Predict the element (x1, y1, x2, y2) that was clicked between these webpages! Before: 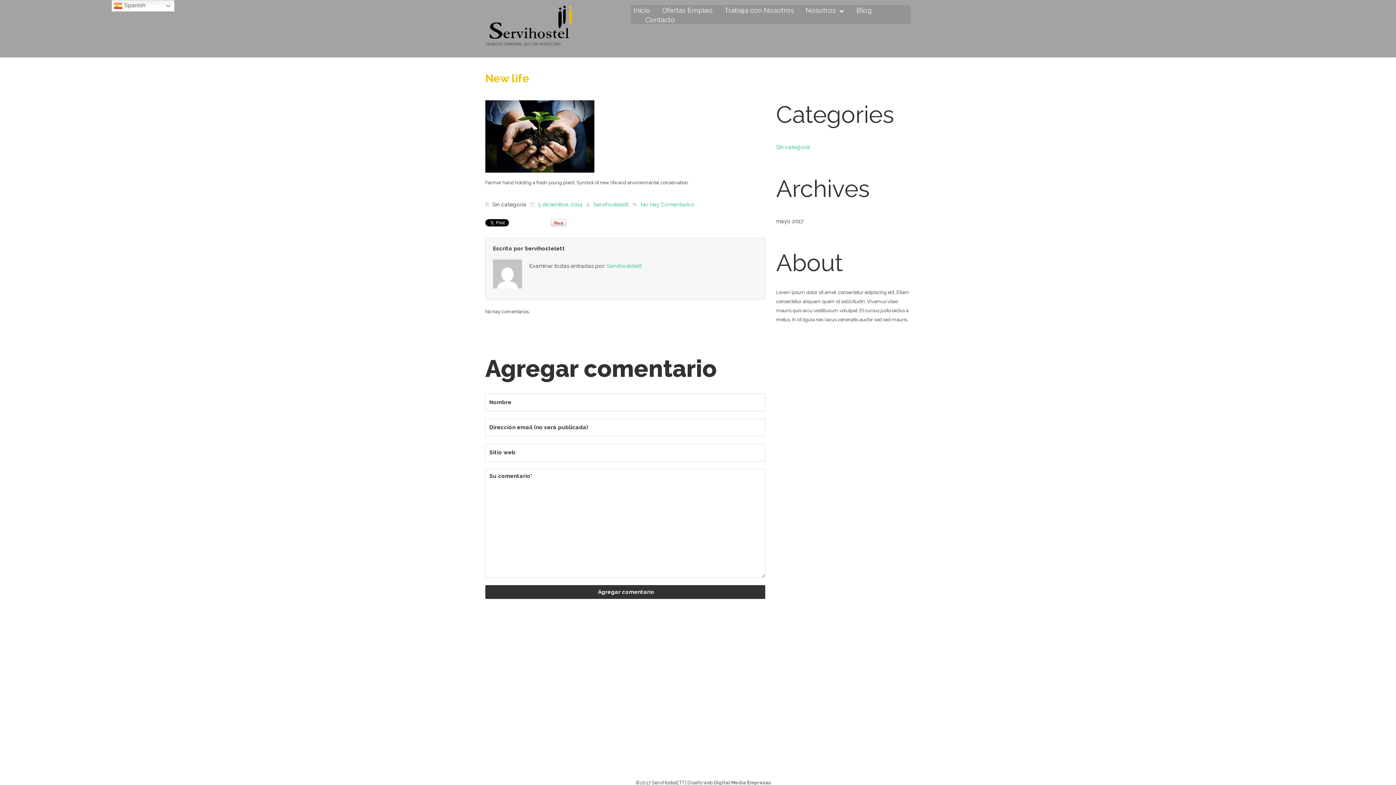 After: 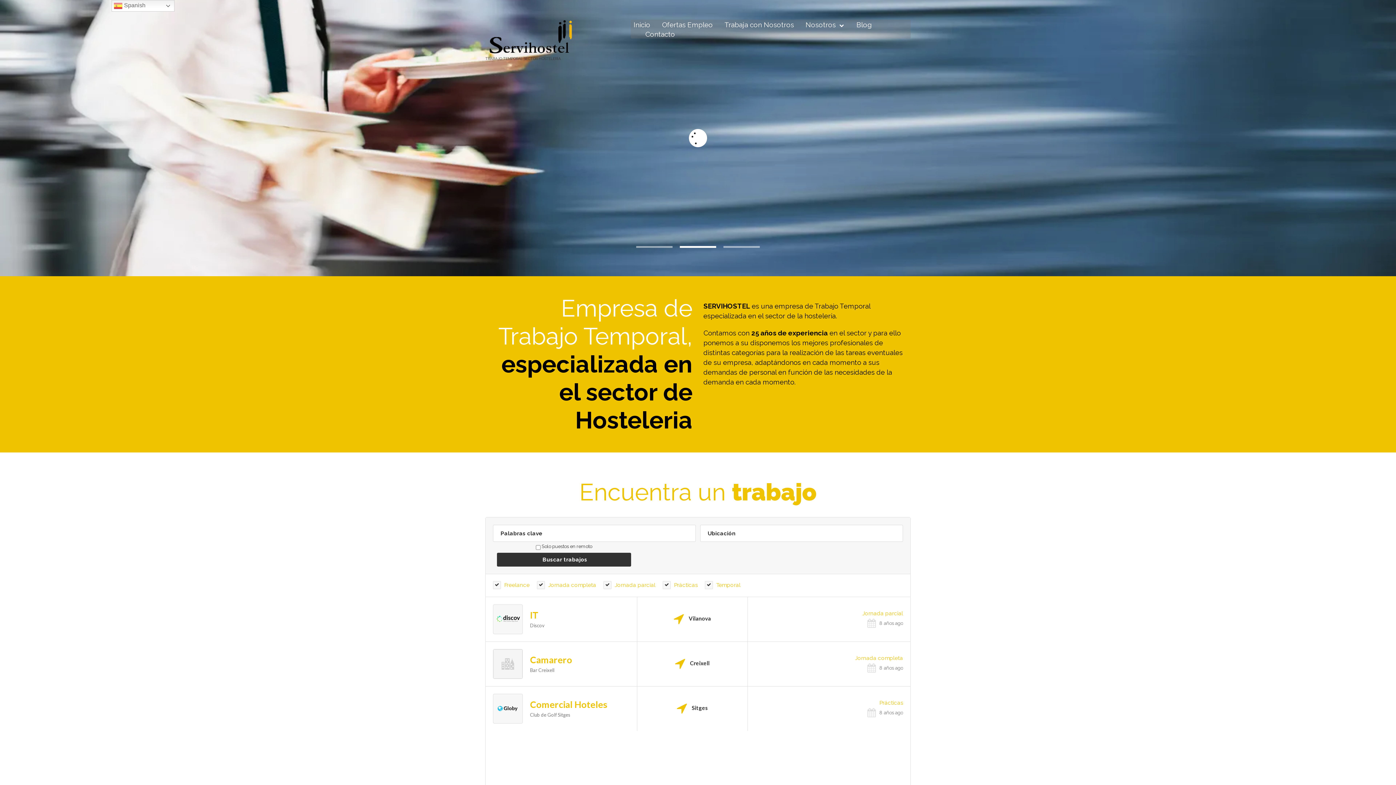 Action: bbox: (633, 5, 650, 14) label: Inicio